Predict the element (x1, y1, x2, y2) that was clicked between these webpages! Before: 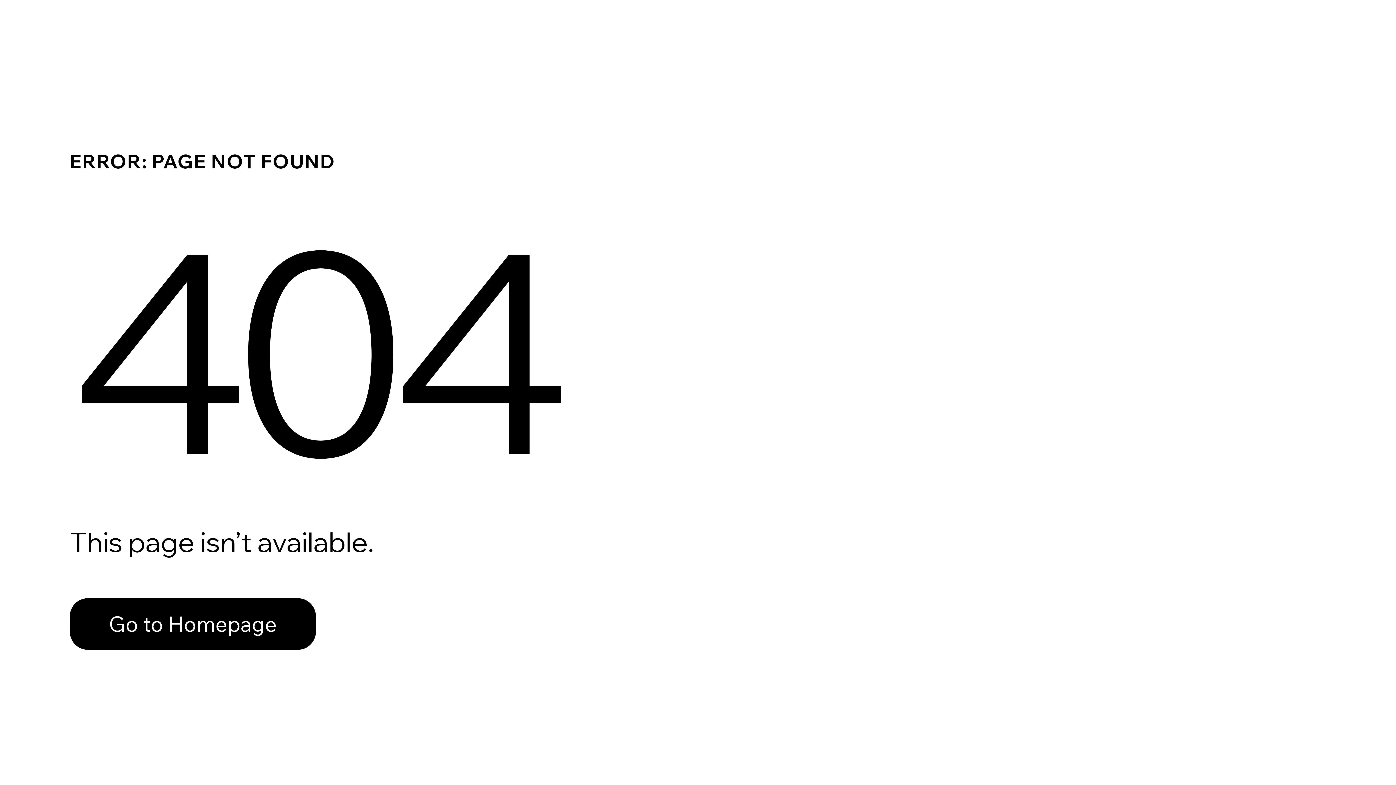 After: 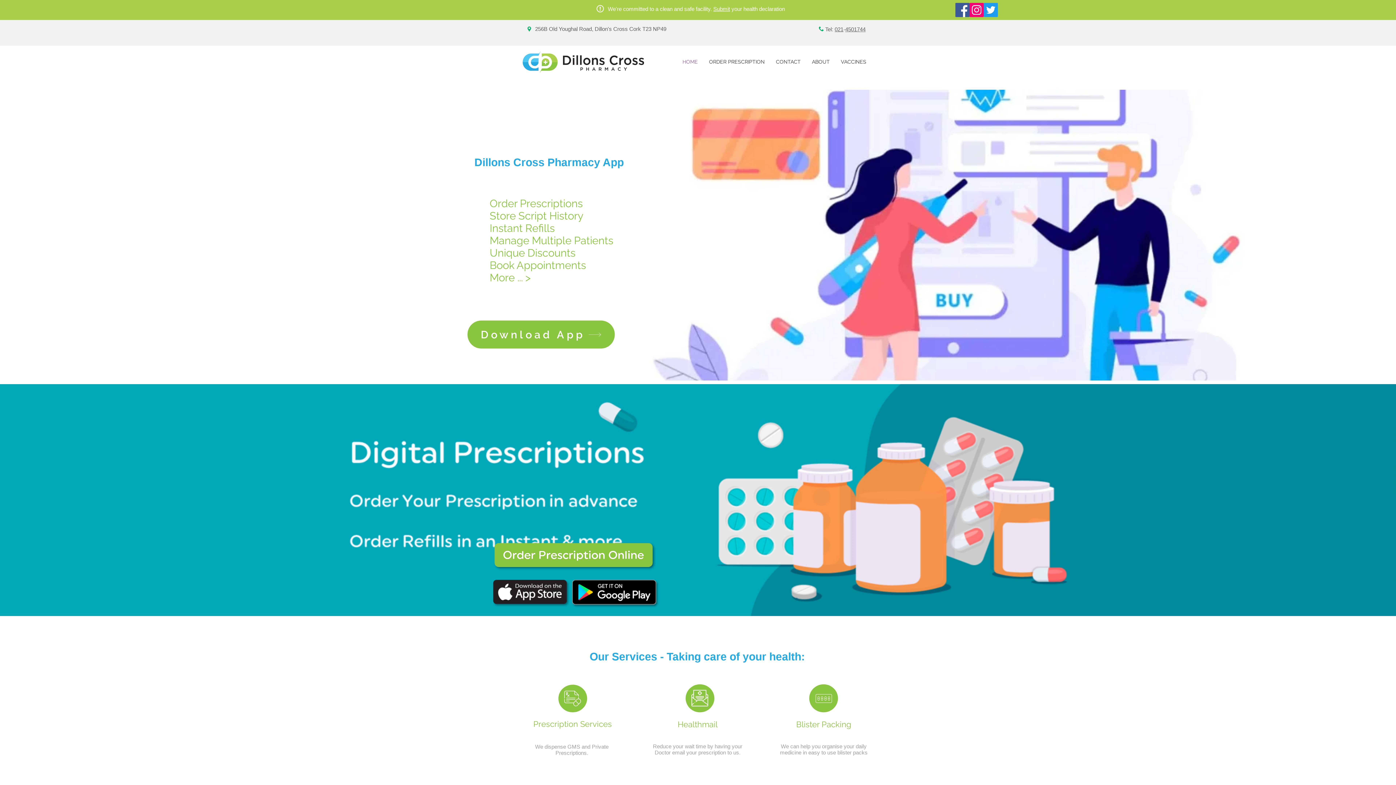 Action: bbox: (69, 582, 768, 659) label: Go to Homepage